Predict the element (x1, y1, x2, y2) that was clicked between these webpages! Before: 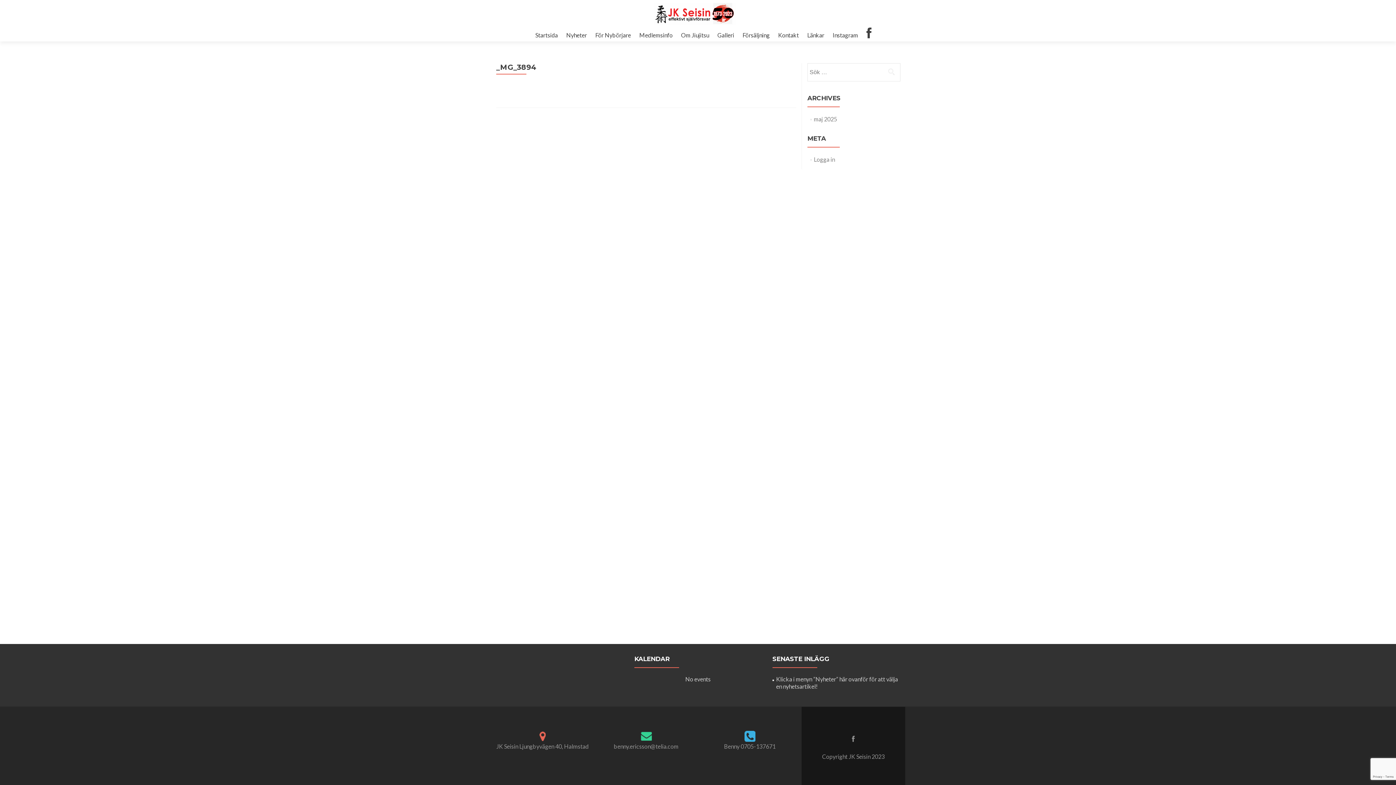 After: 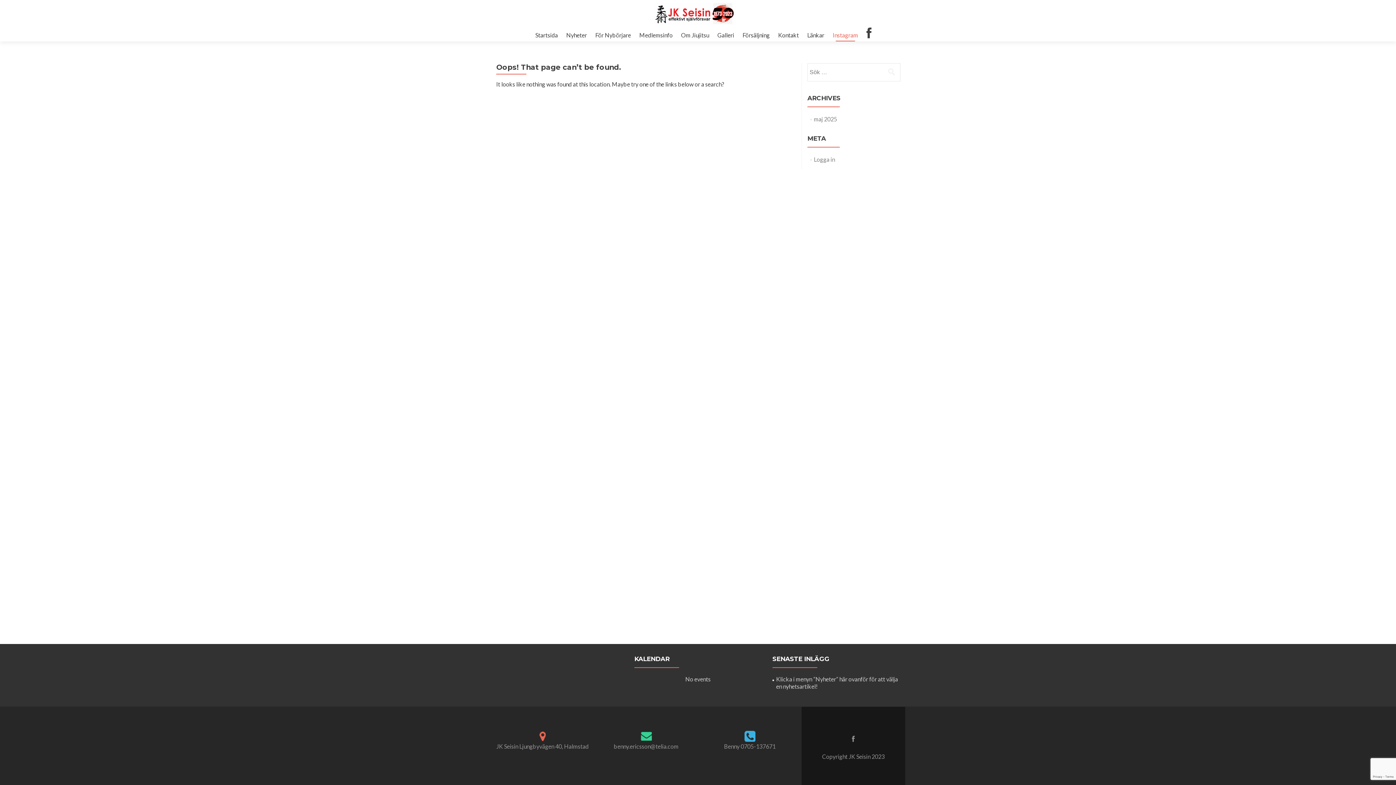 Action: bbox: (832, 28, 858, 41) label: Instagram